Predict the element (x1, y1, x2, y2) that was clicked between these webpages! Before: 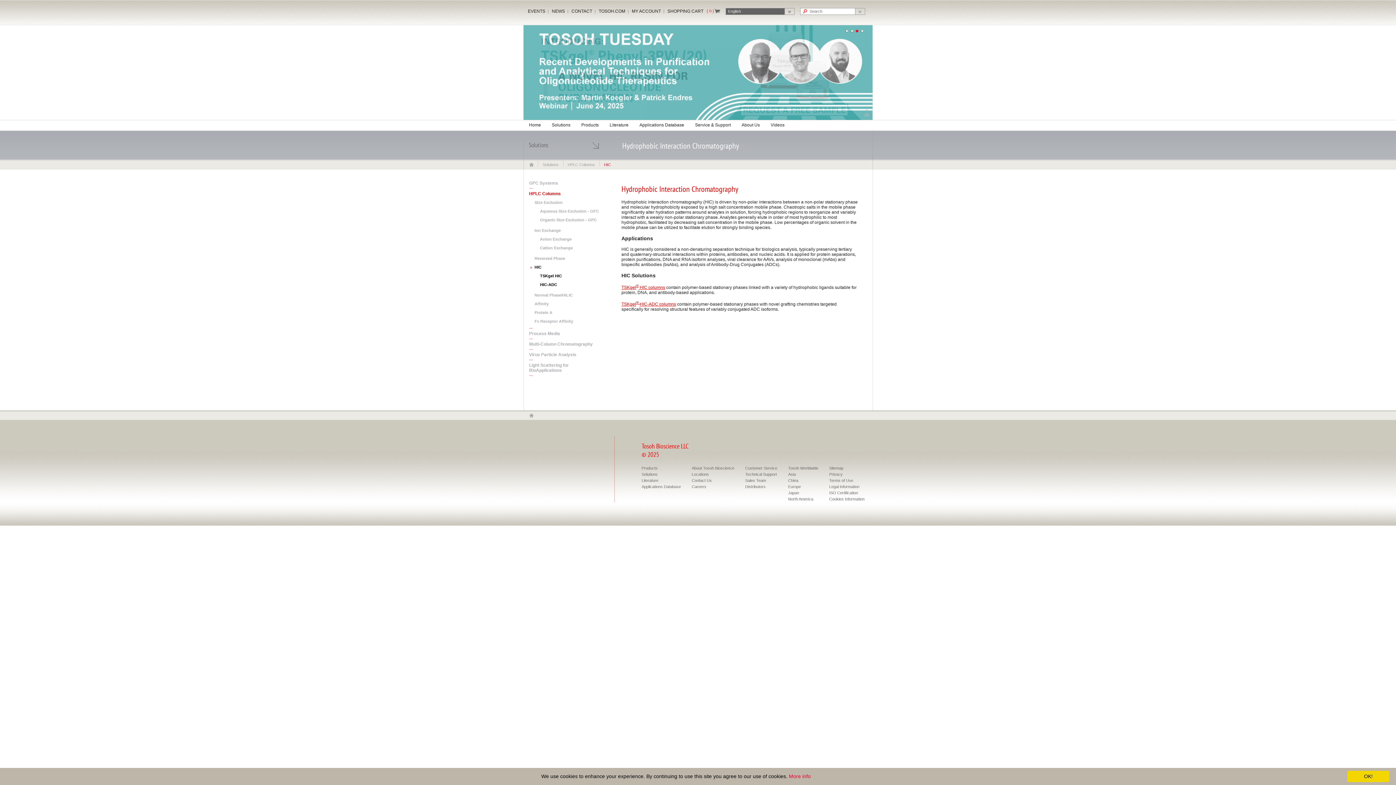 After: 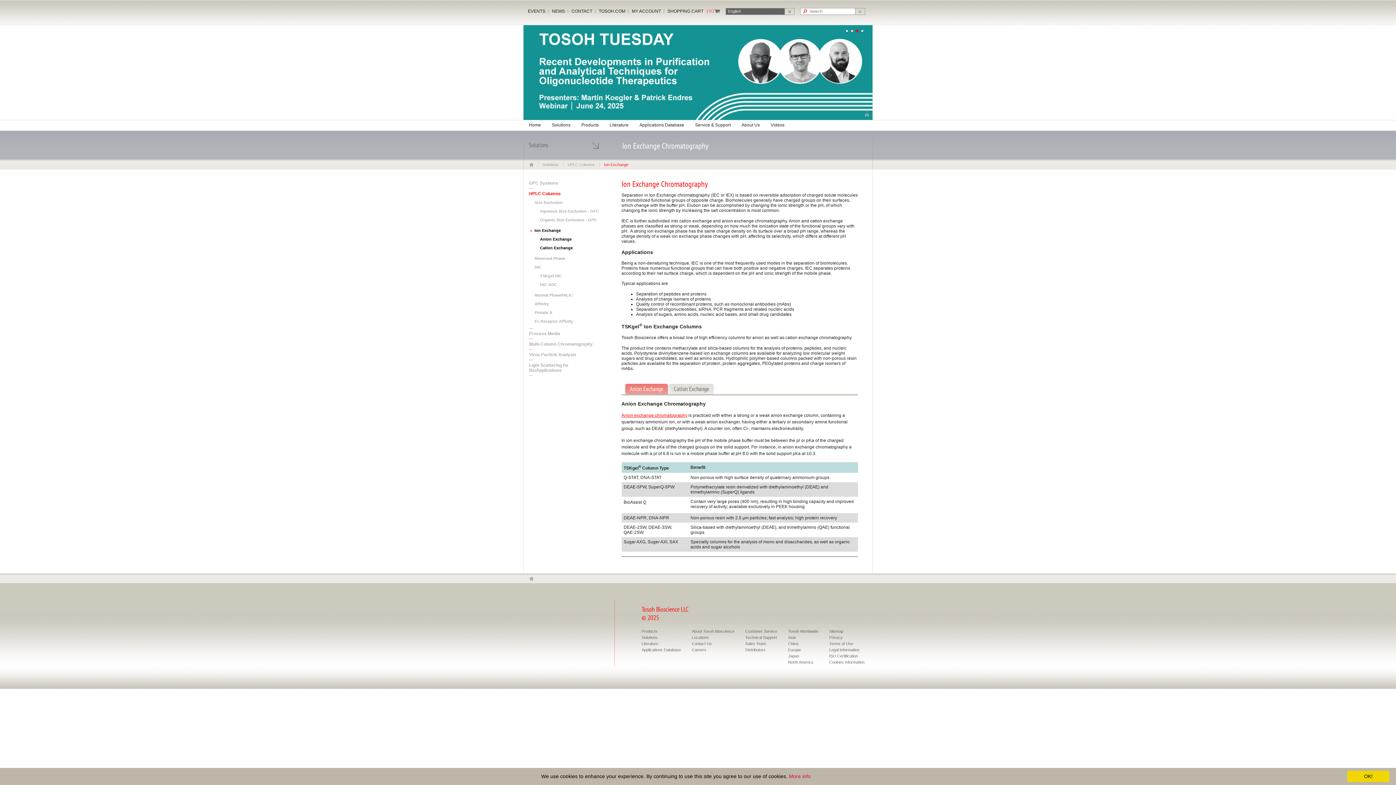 Action: bbox: (534, 228, 560, 232) label: Ion Exchange